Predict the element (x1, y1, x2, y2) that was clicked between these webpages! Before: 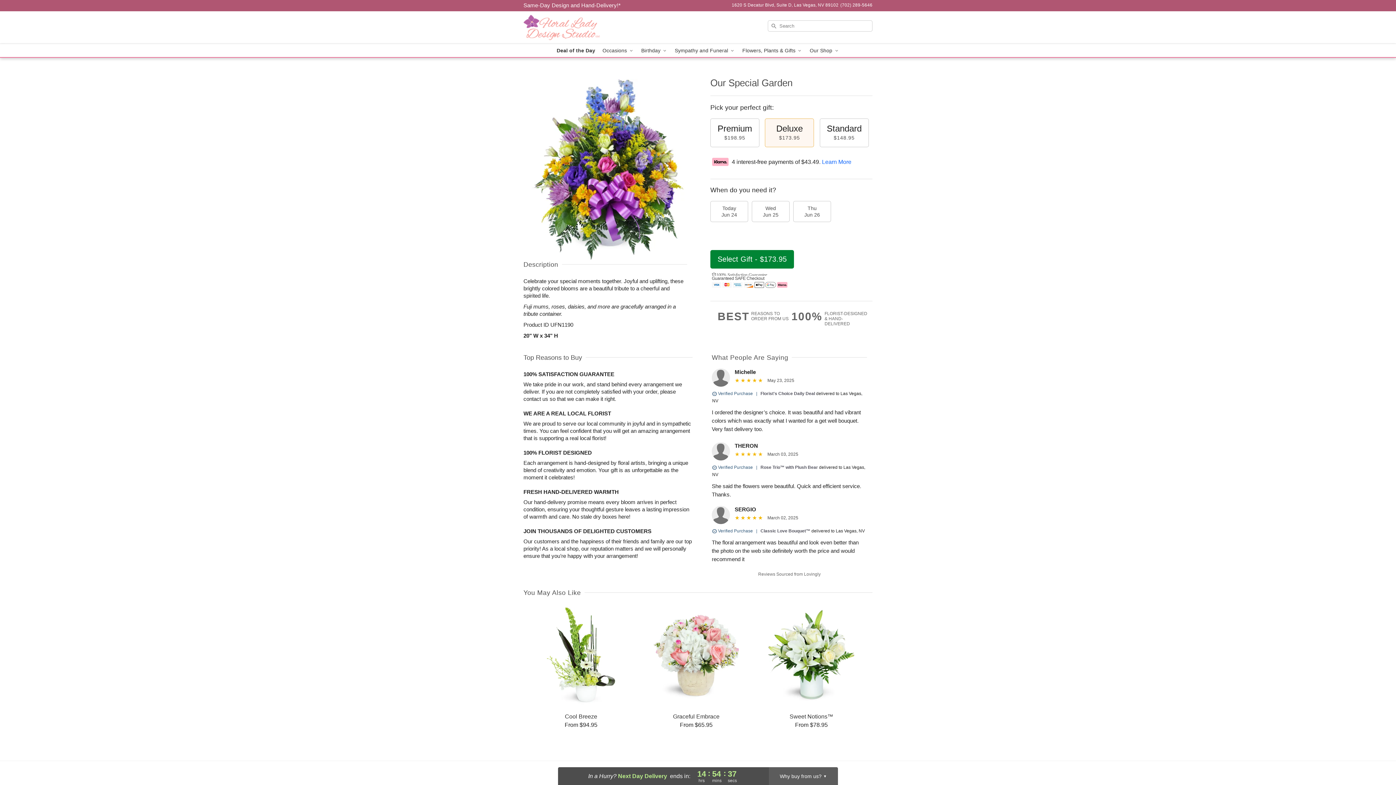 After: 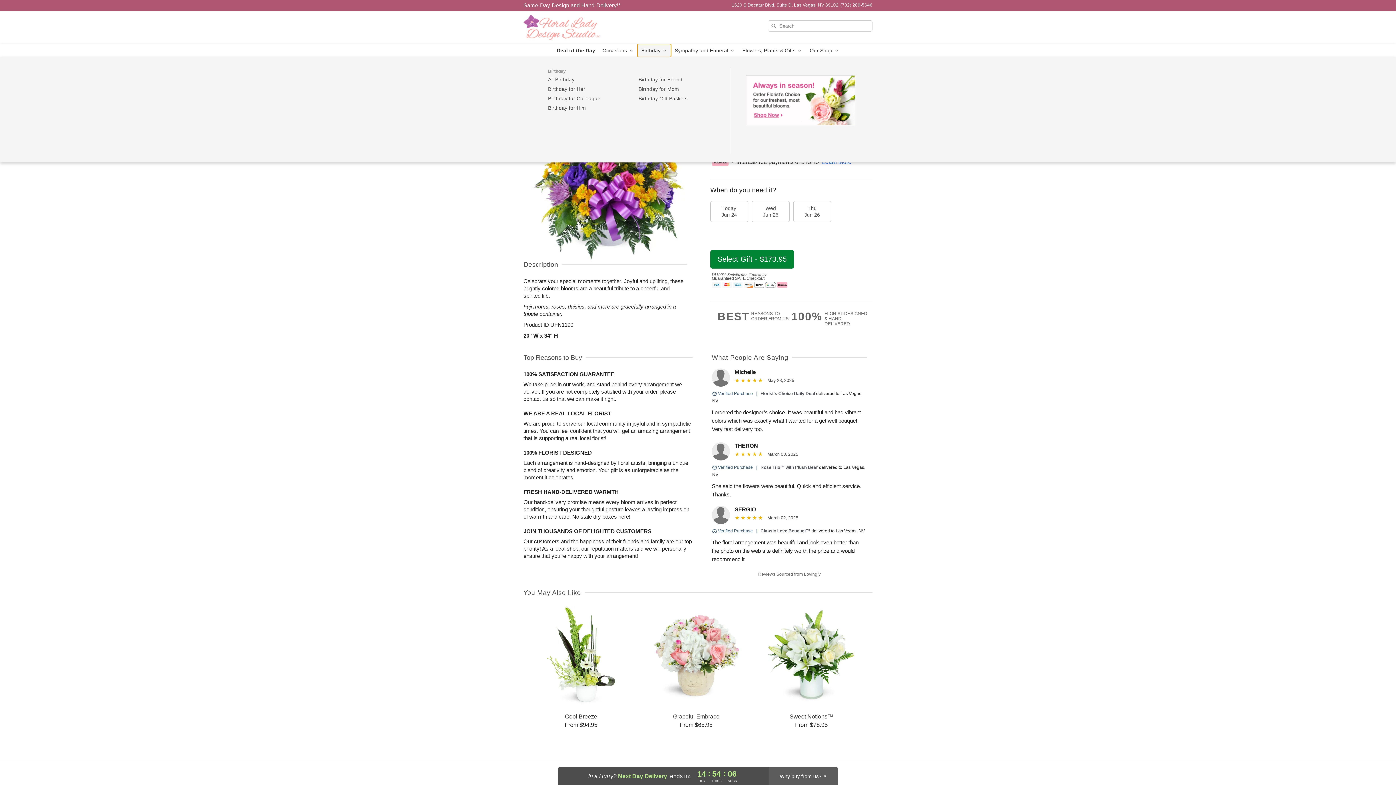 Action: bbox: (637, 44, 671, 57) label: Birthday 